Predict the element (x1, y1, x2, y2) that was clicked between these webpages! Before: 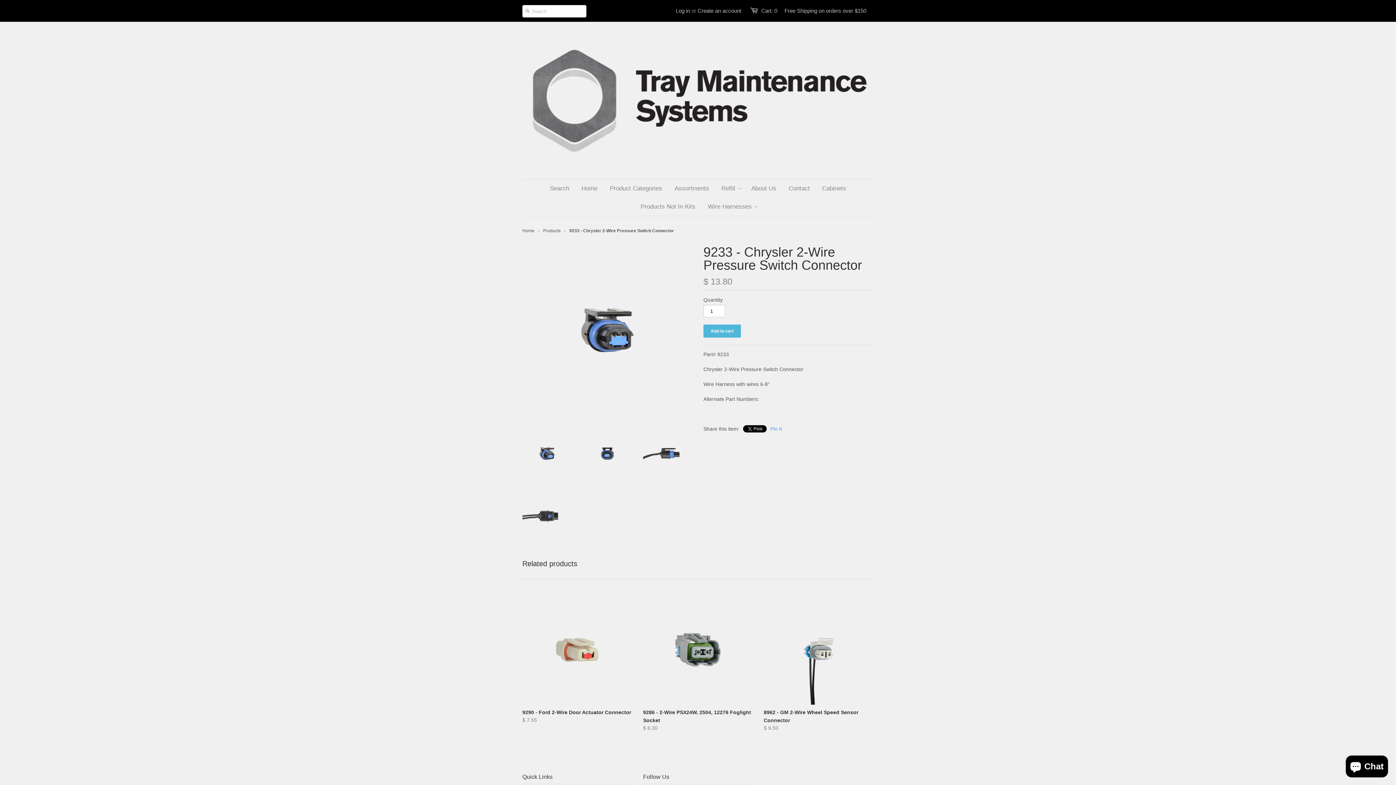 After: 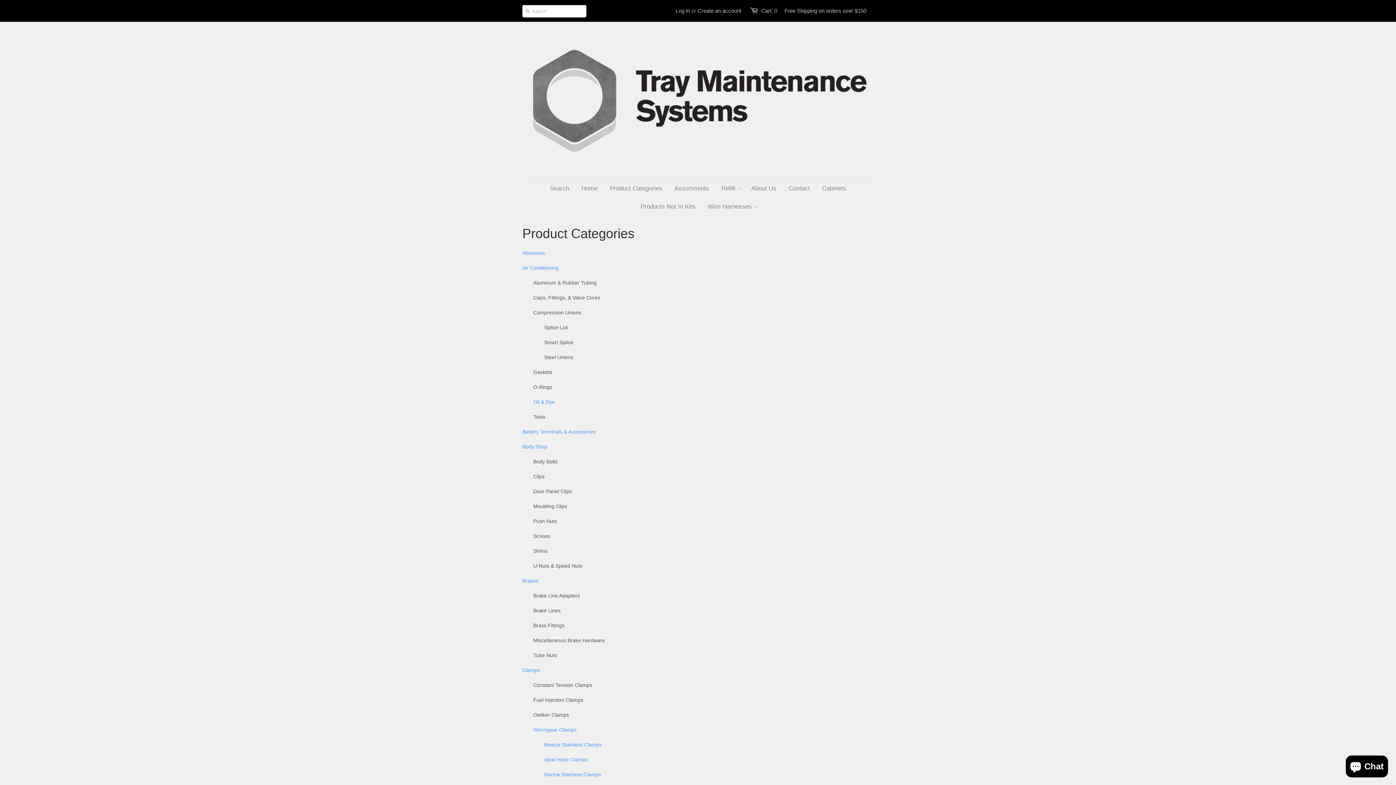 Action: bbox: (604, 179, 667, 197) label: Product Categories